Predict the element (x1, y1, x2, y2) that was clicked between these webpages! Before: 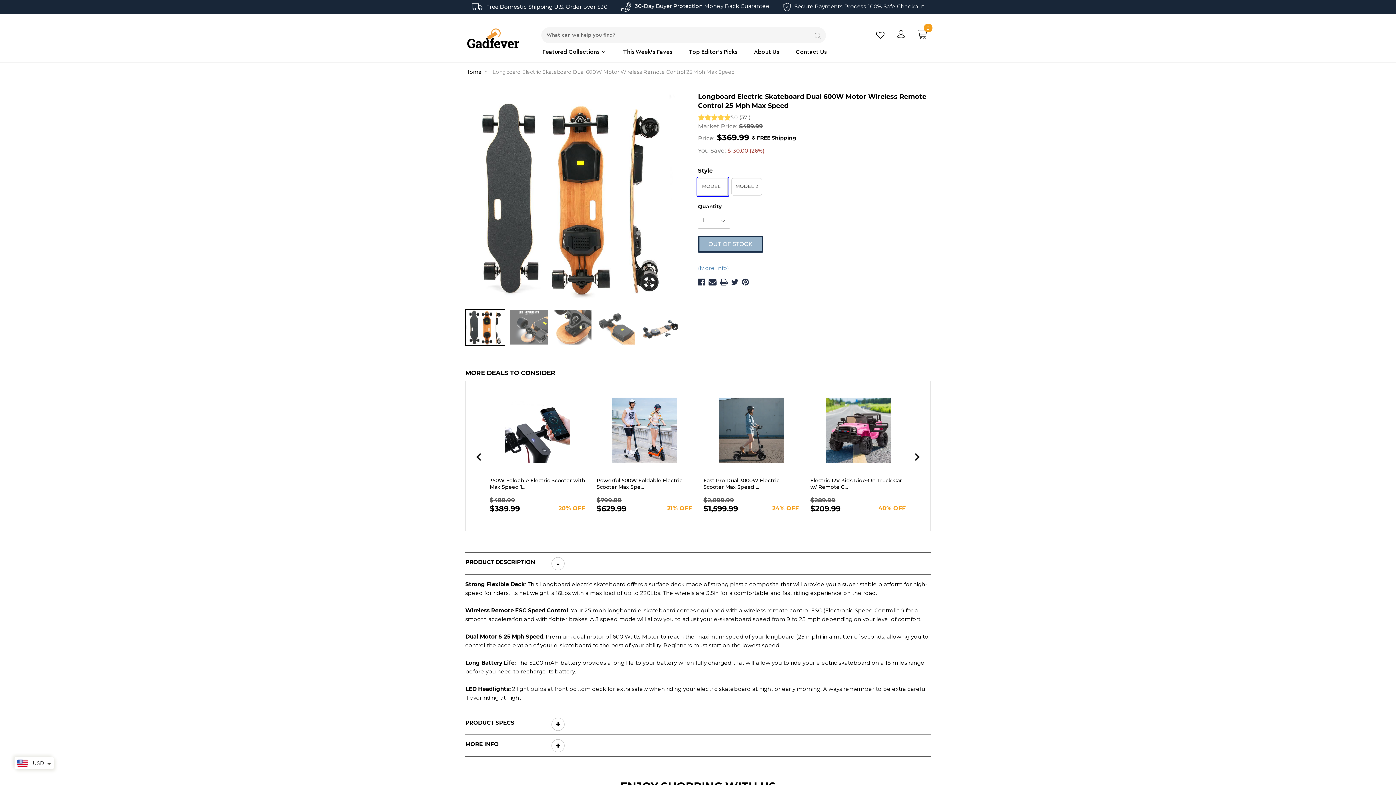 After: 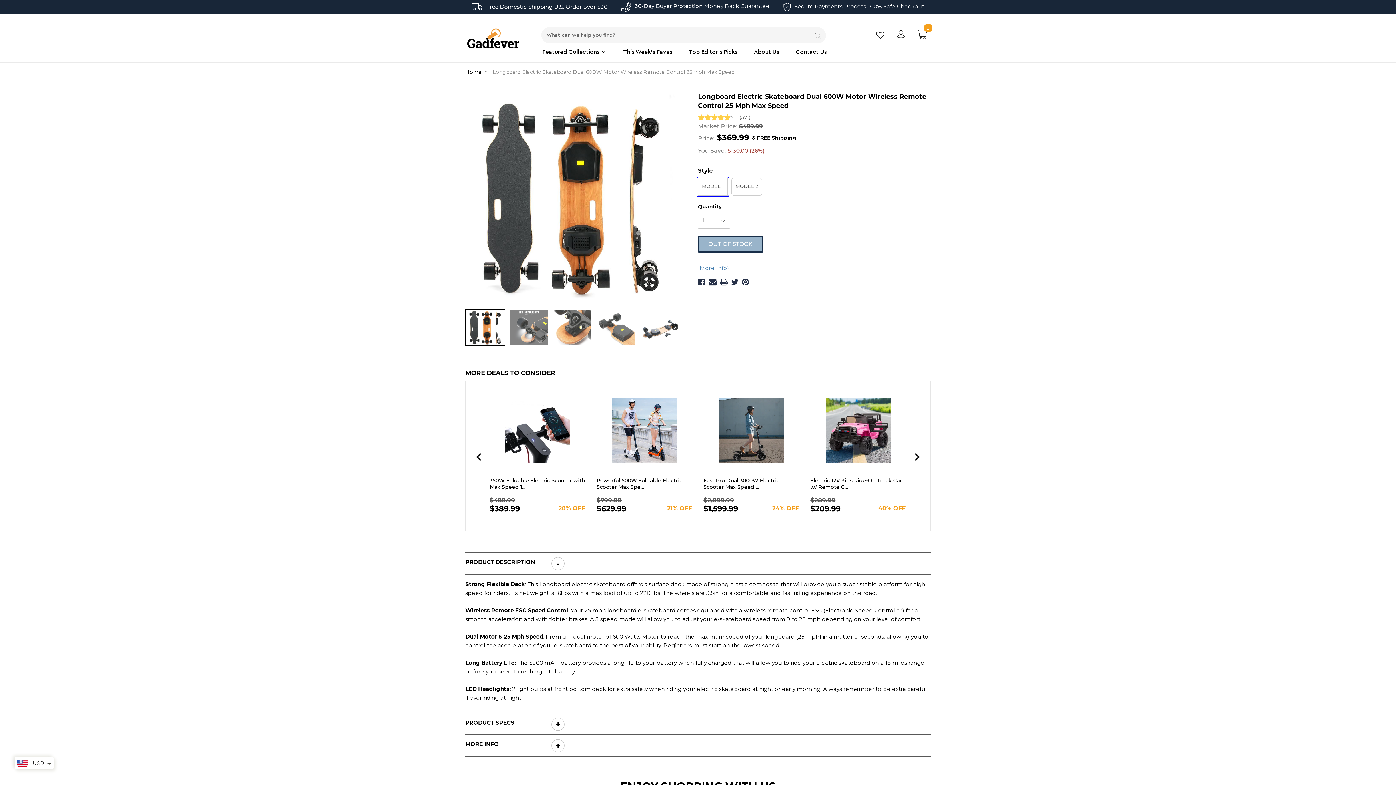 Action: bbox: (876, 33, 886, 39) label:  